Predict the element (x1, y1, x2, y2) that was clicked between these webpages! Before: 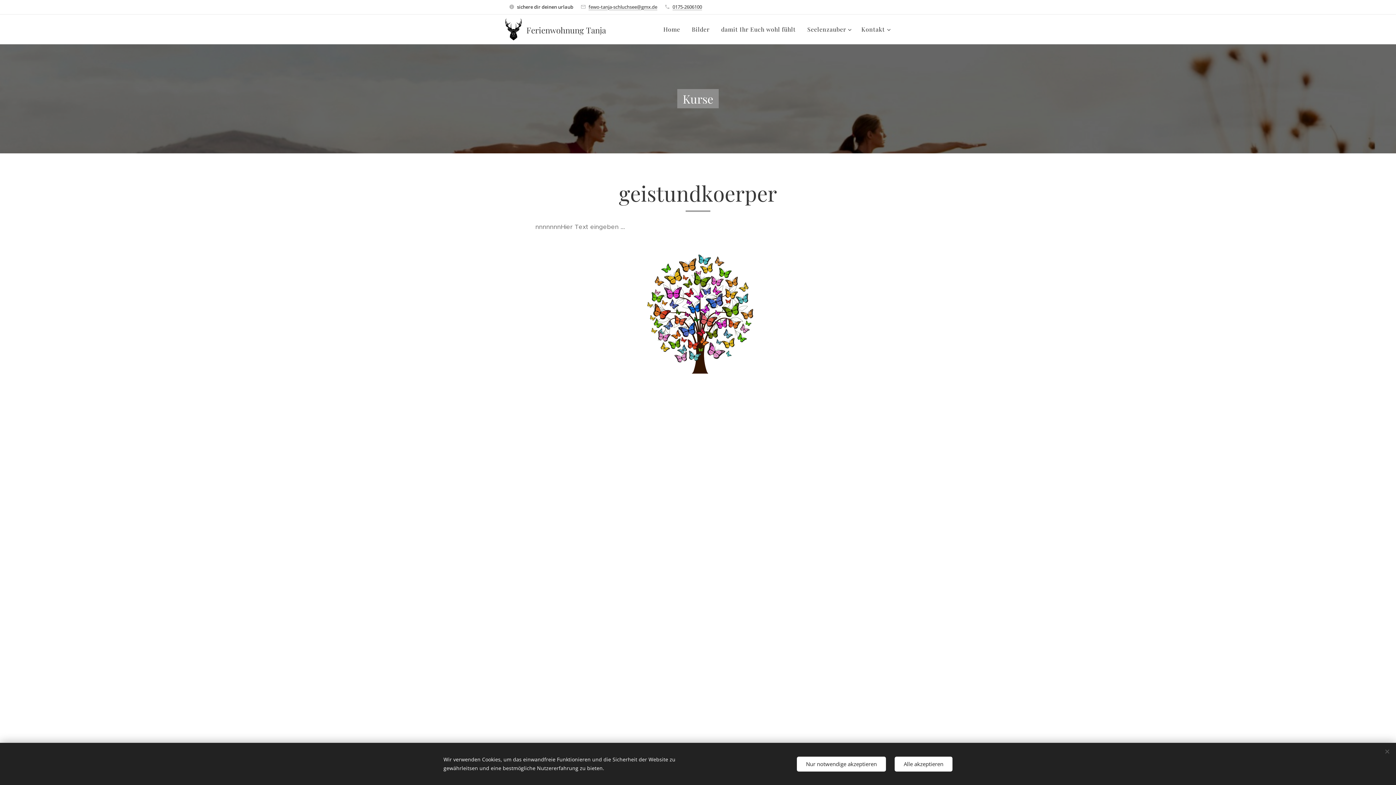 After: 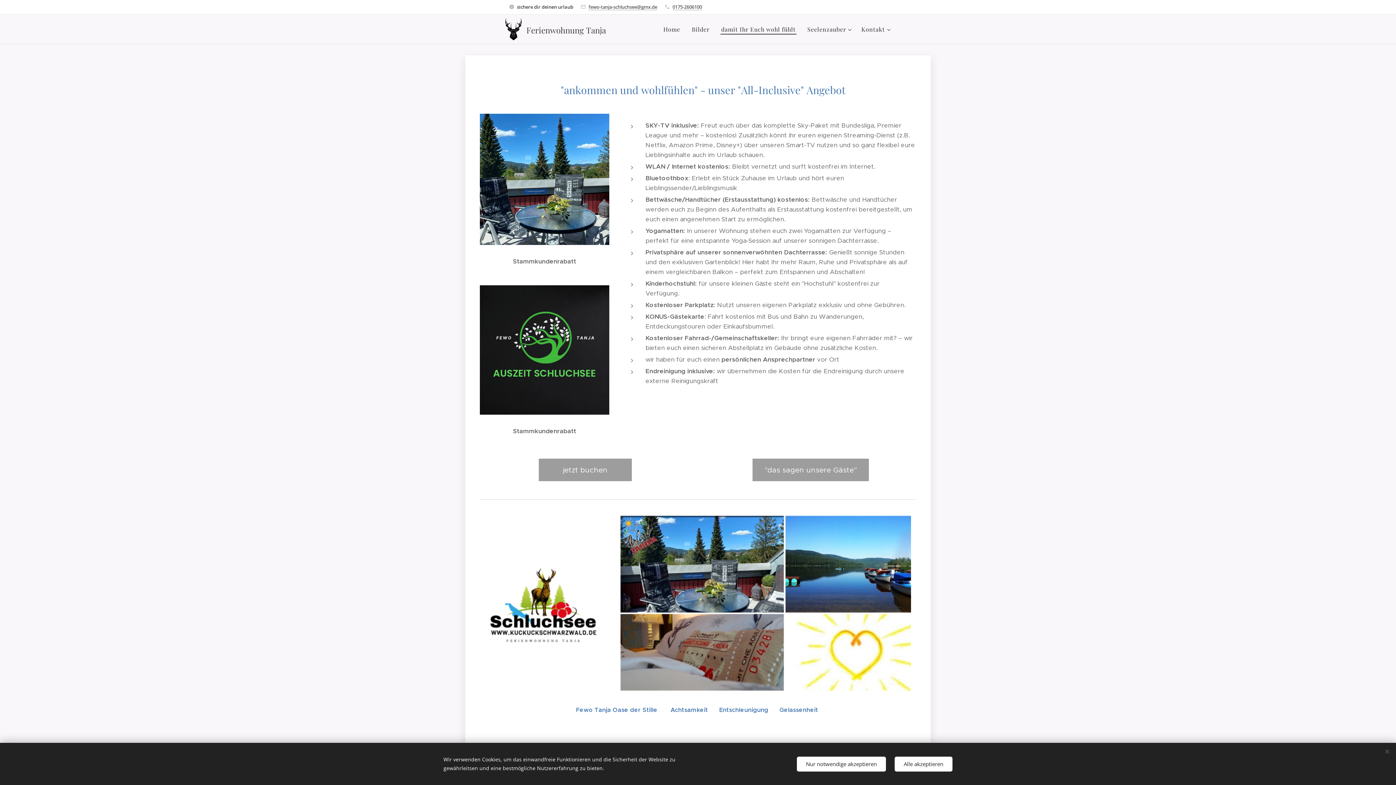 Action: label: damit Ihr Euch wohl fühlt bbox: (715, 20, 801, 38)